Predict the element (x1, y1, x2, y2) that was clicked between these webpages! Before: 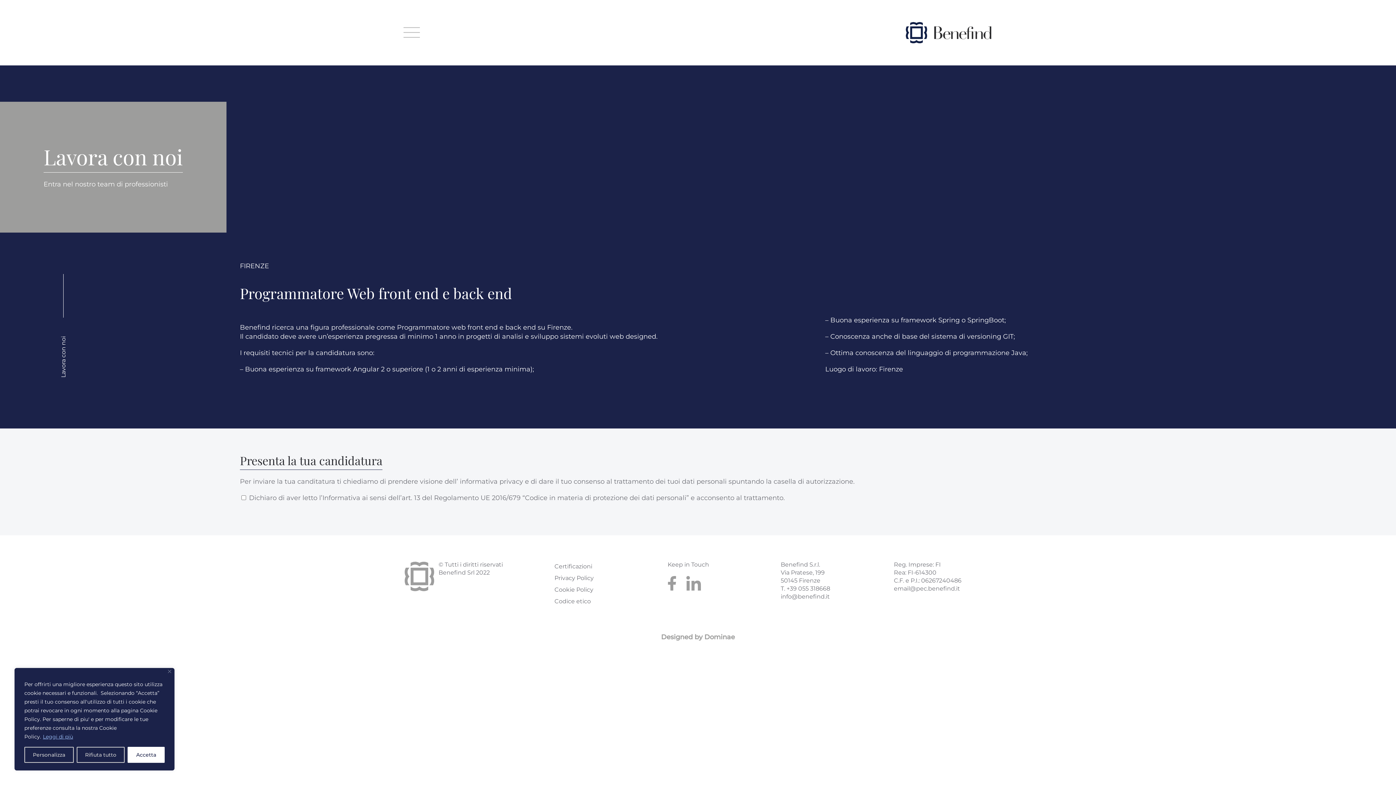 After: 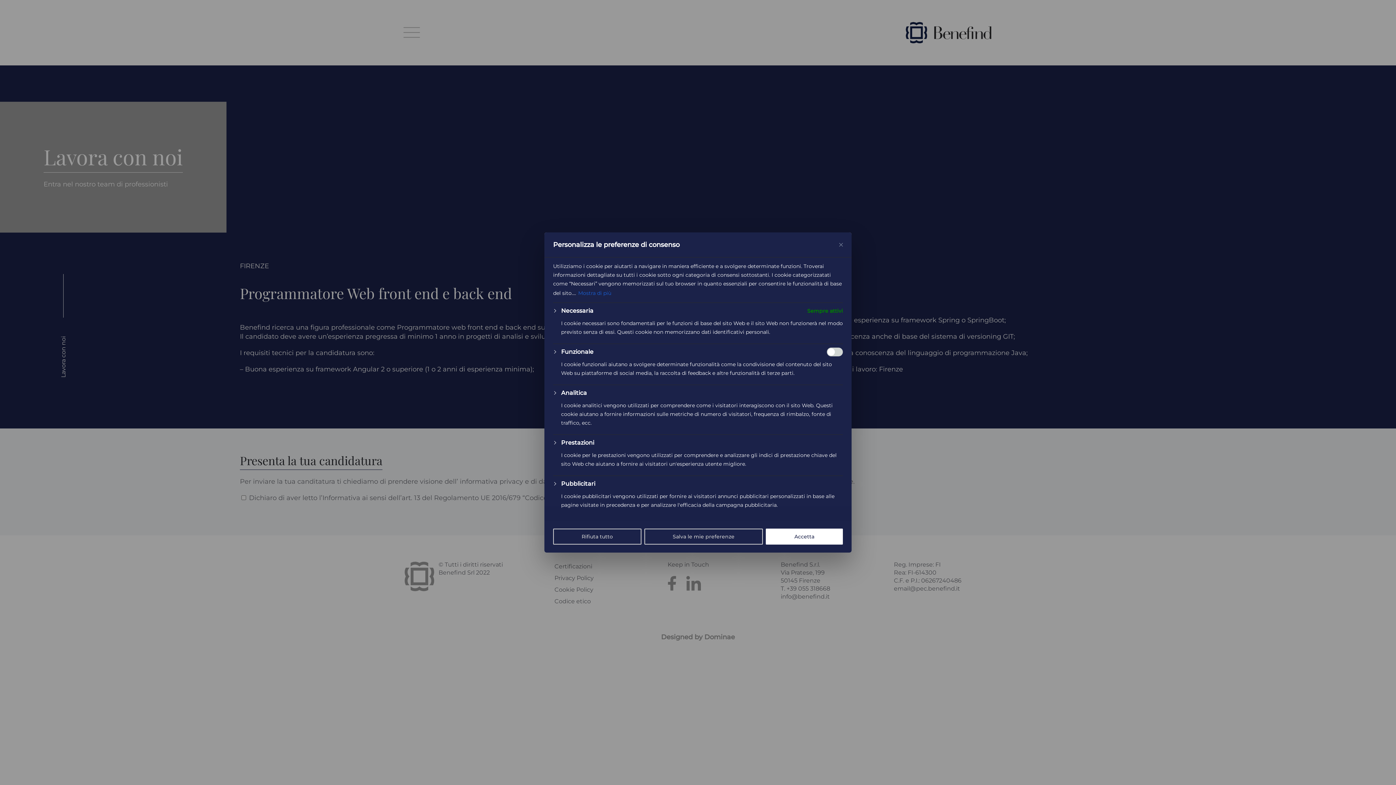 Action: label: Personalizza bbox: (24, 747, 73, 763)